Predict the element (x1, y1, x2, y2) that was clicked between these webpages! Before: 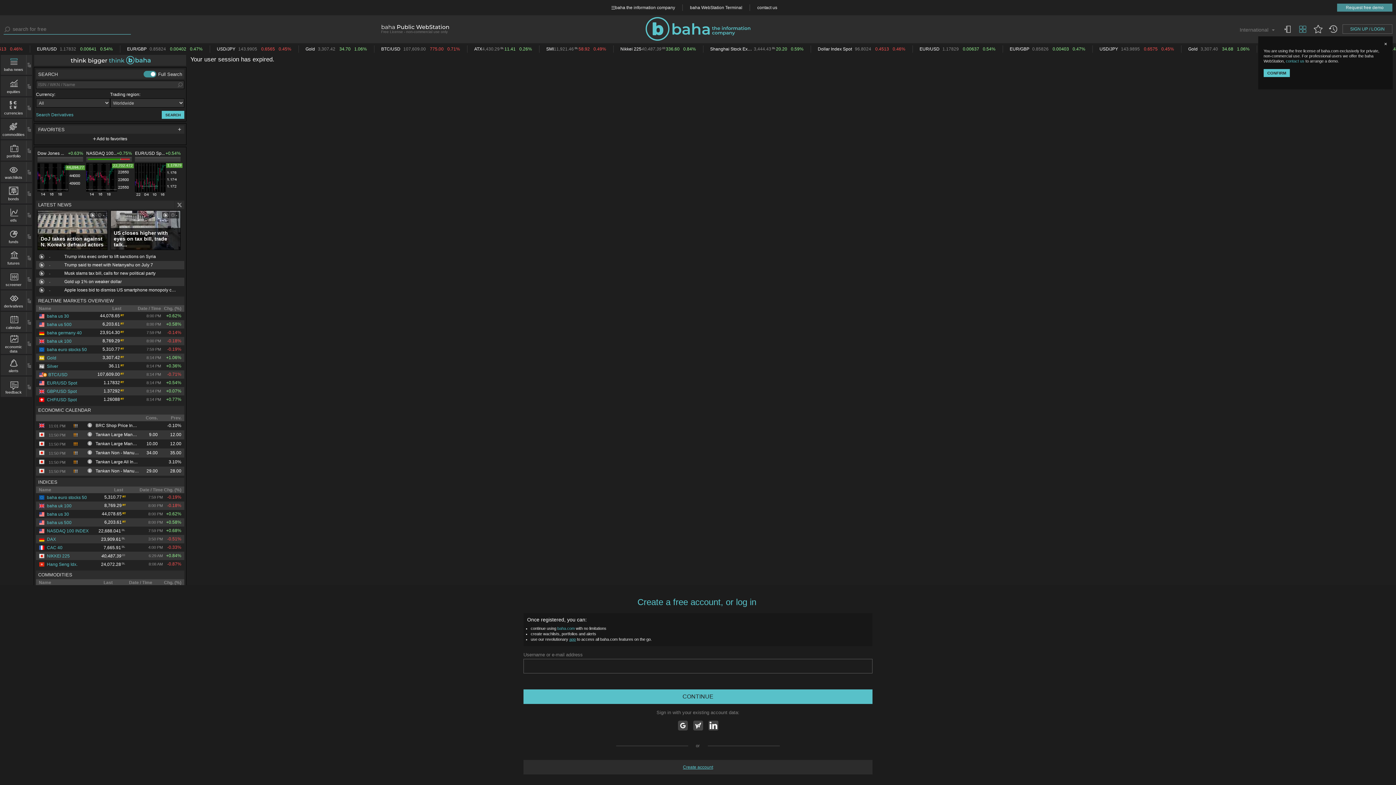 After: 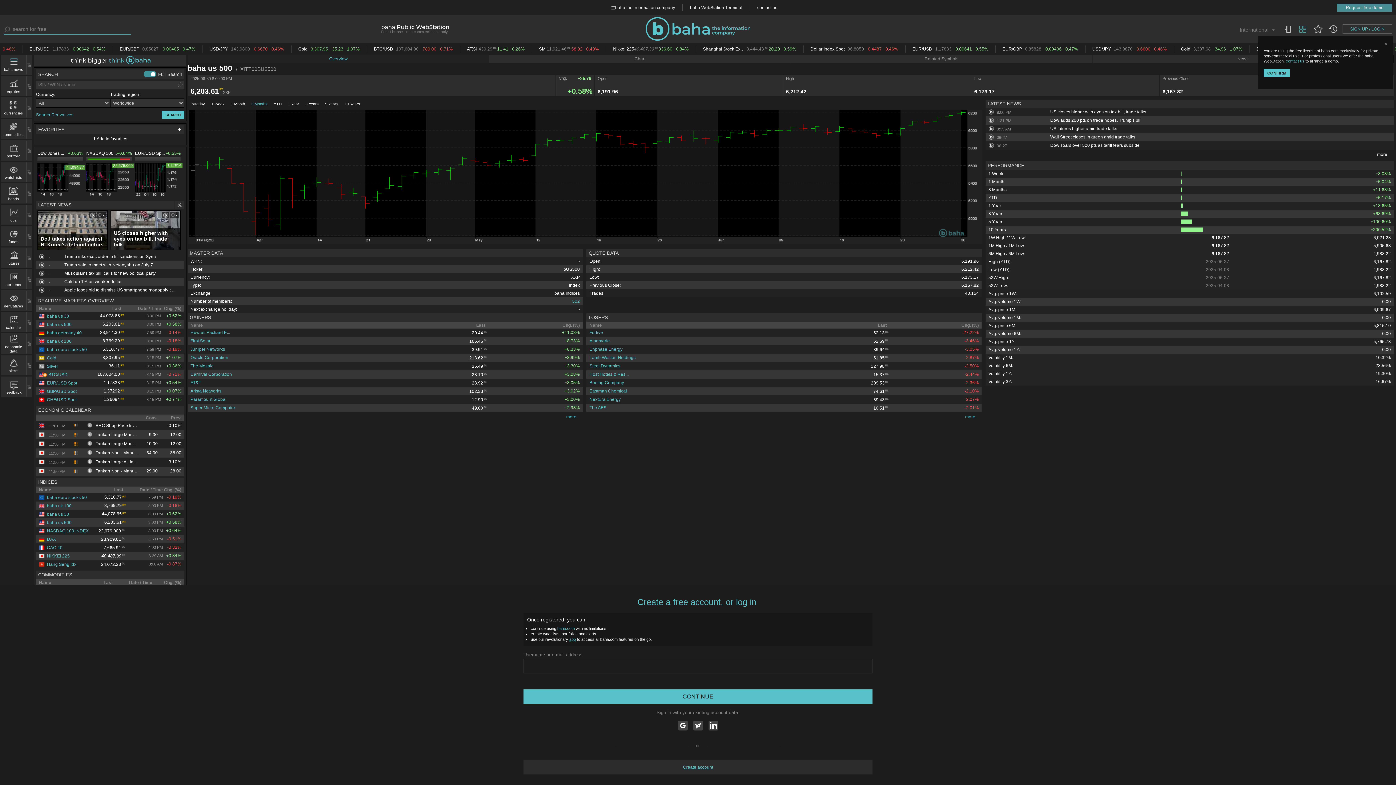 Action: bbox: (38, 321, 71, 327) label: baha us 500